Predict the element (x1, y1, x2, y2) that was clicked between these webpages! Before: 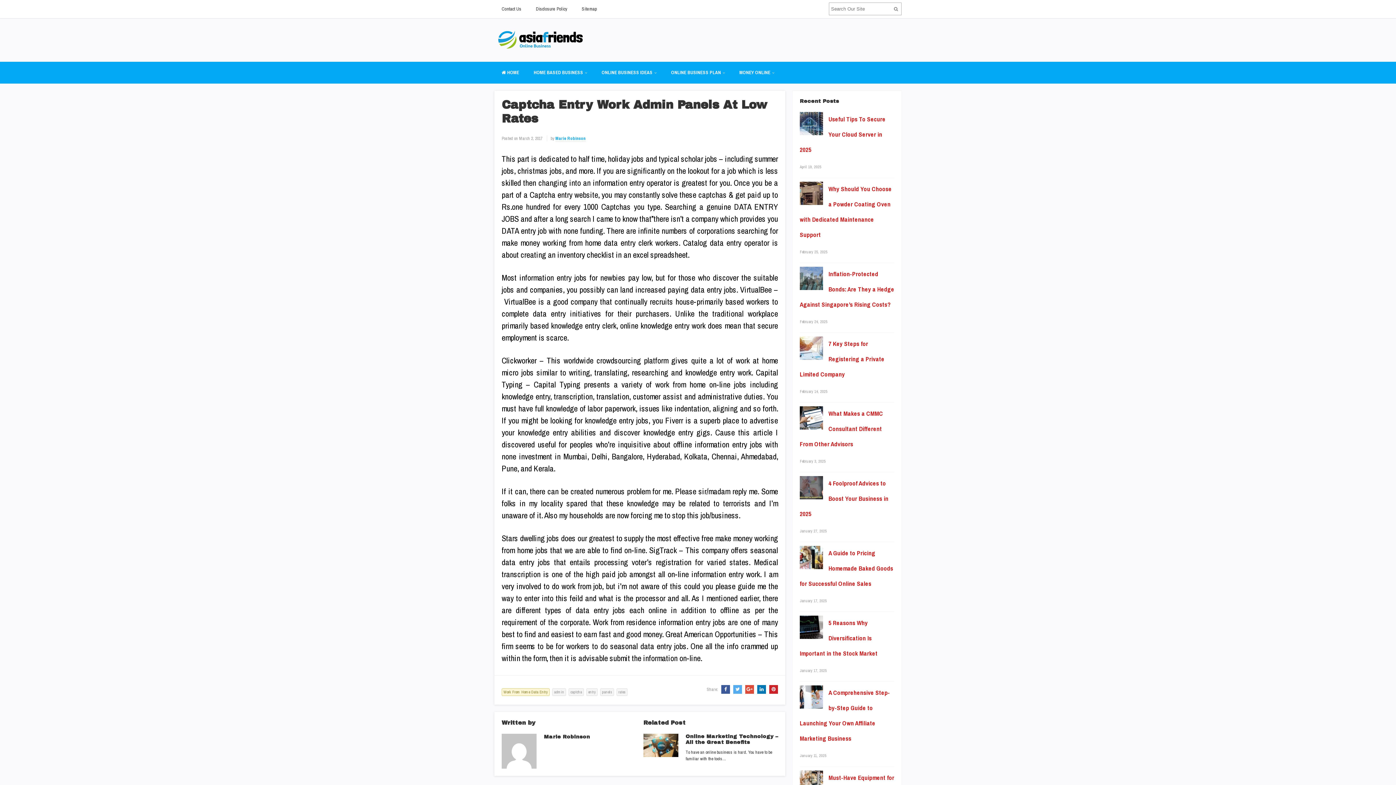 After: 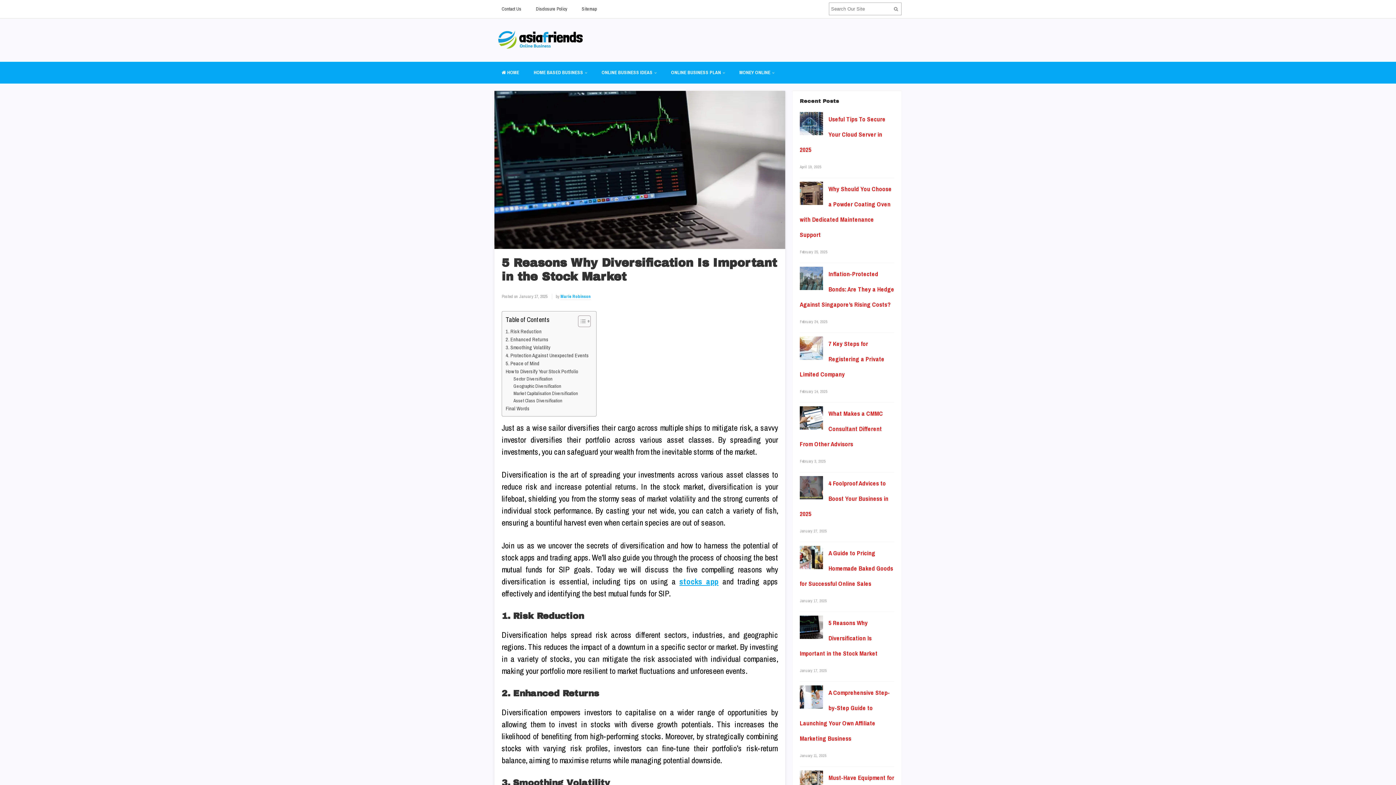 Action: label: 5 Reasons Why Diversification Is Important in the Stock Market bbox: (800, 619, 877, 657)